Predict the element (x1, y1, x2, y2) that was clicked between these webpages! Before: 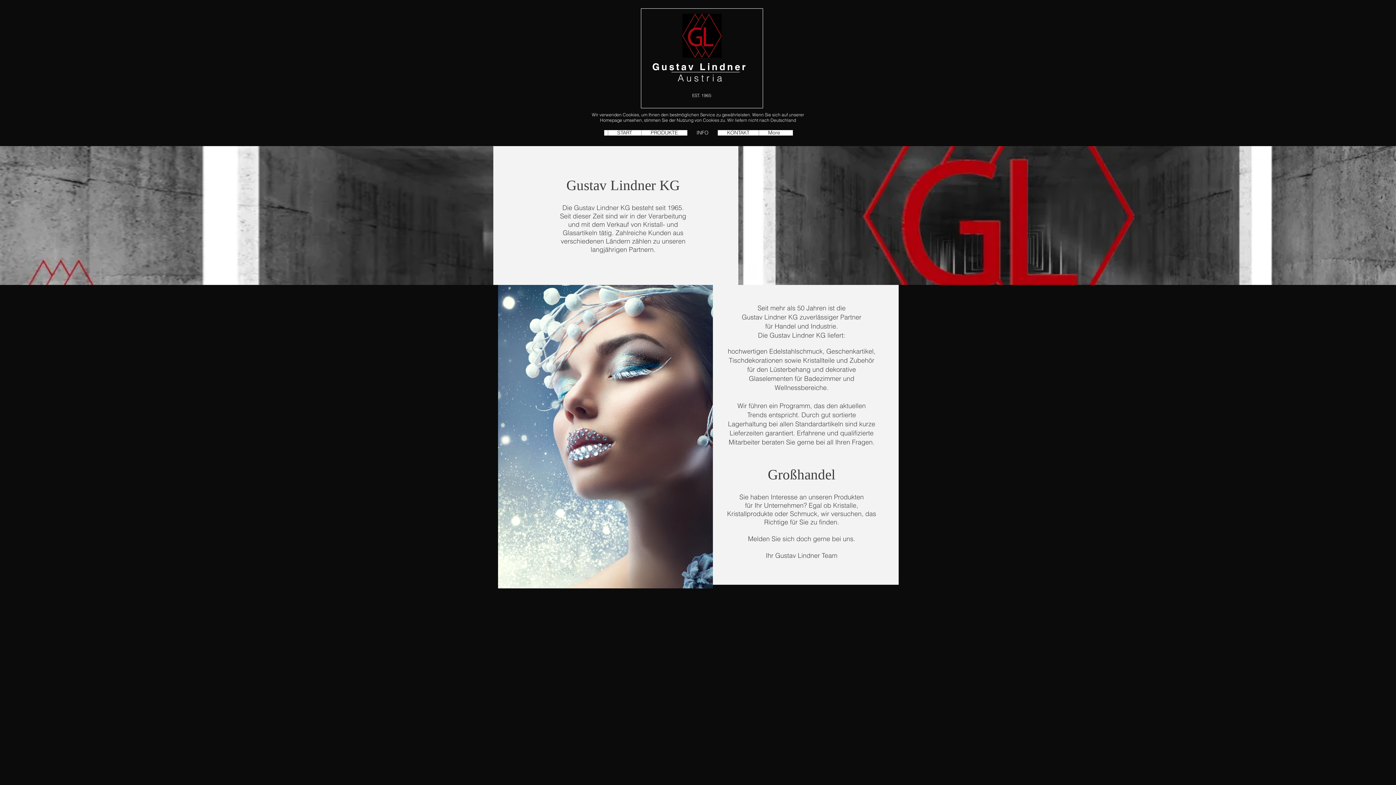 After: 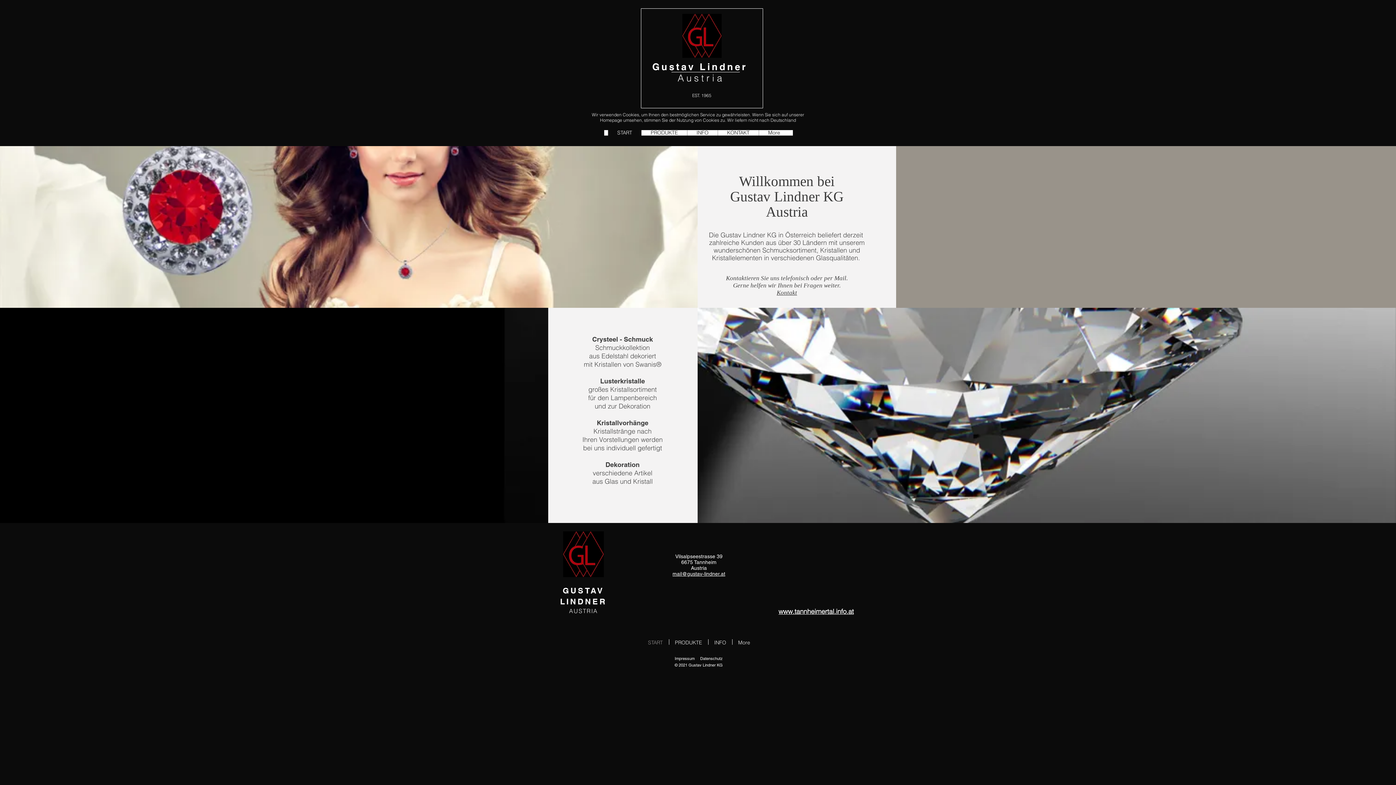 Action: bbox: (608, 130, 641, 135) label: START